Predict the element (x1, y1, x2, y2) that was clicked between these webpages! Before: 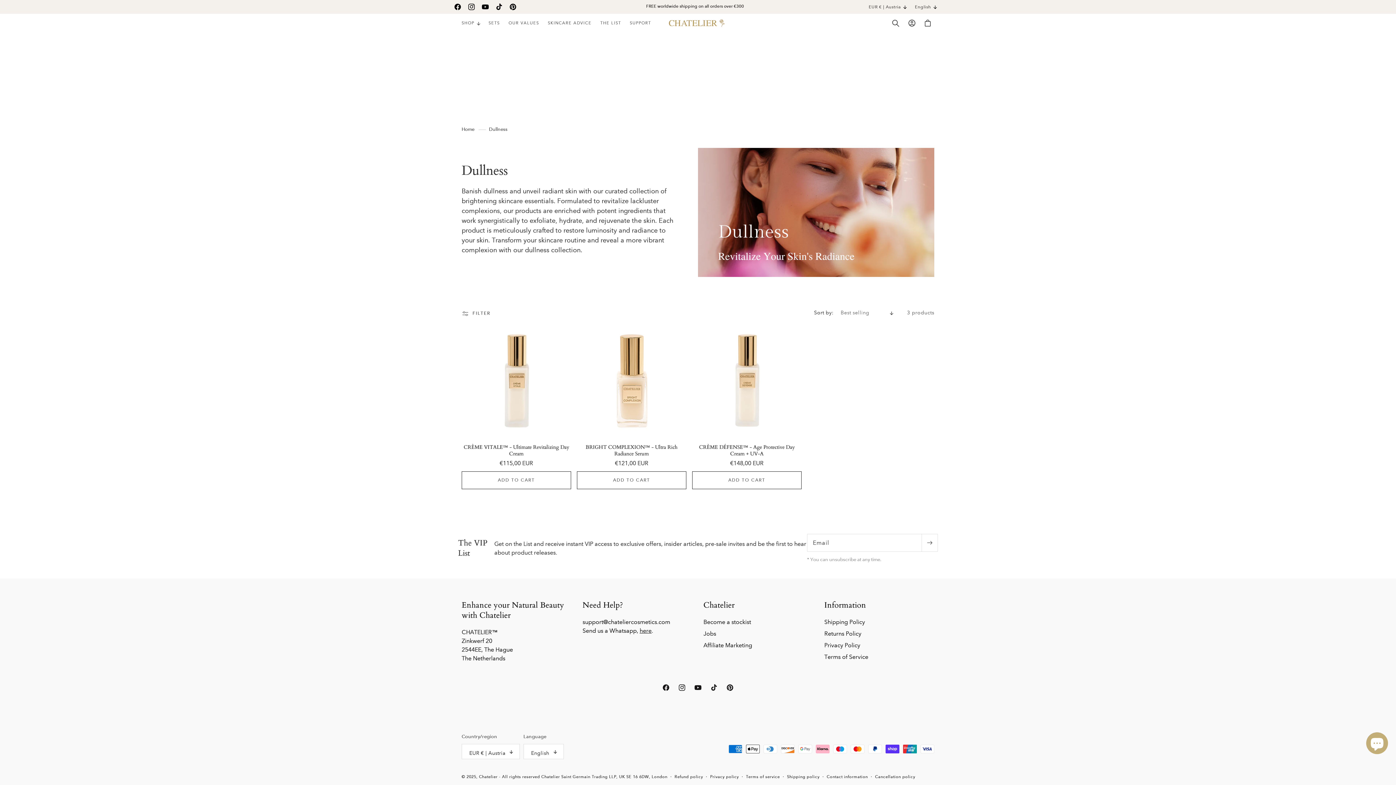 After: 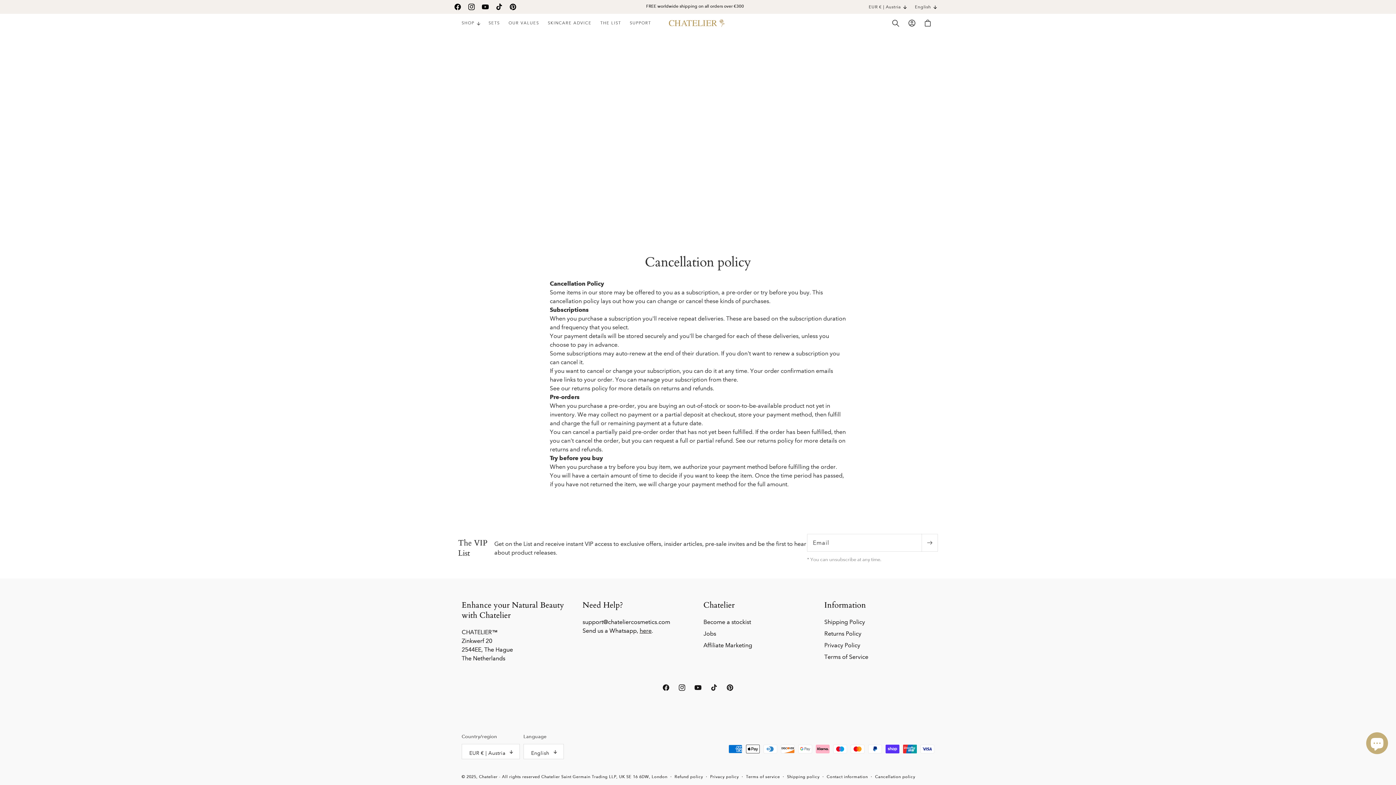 Action: bbox: (875, 774, 915, 780) label: Cancellation policy